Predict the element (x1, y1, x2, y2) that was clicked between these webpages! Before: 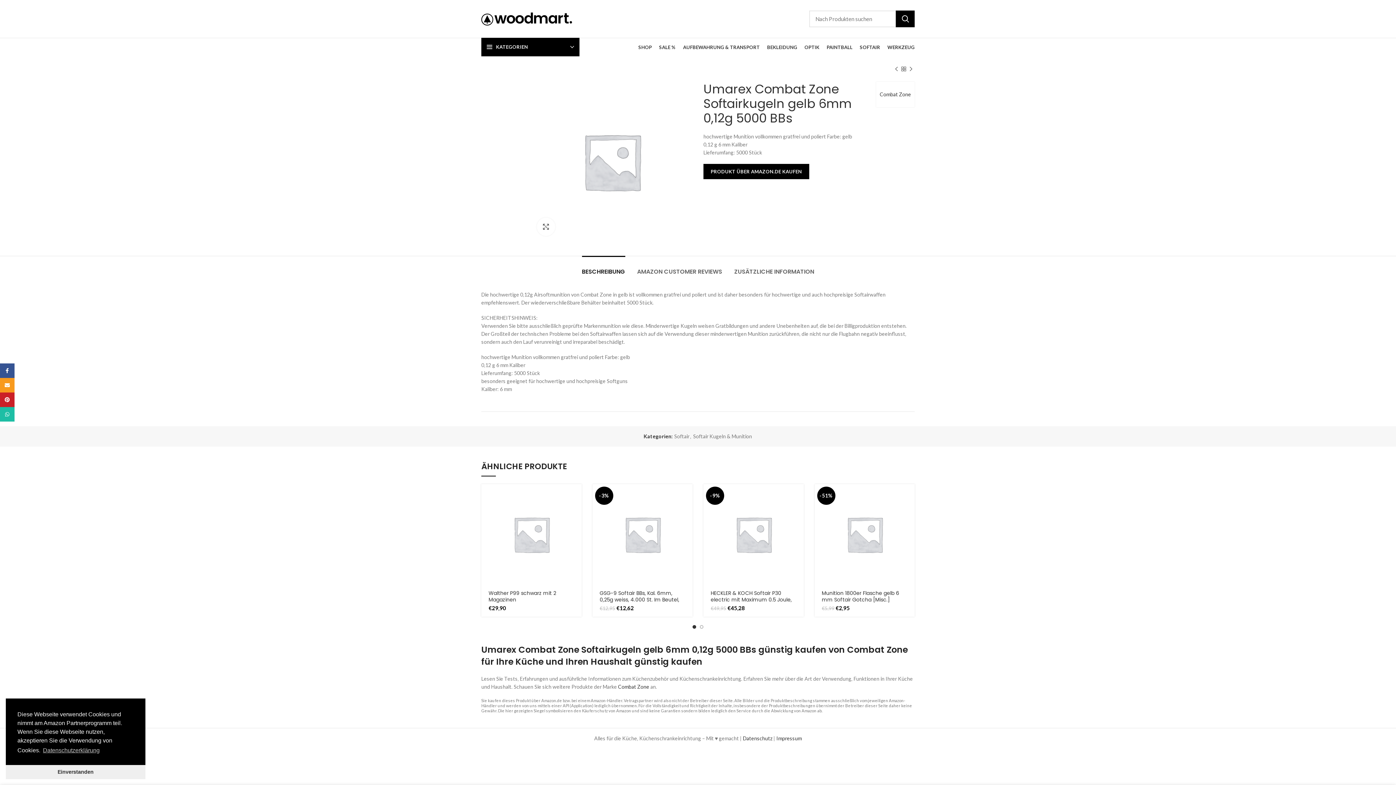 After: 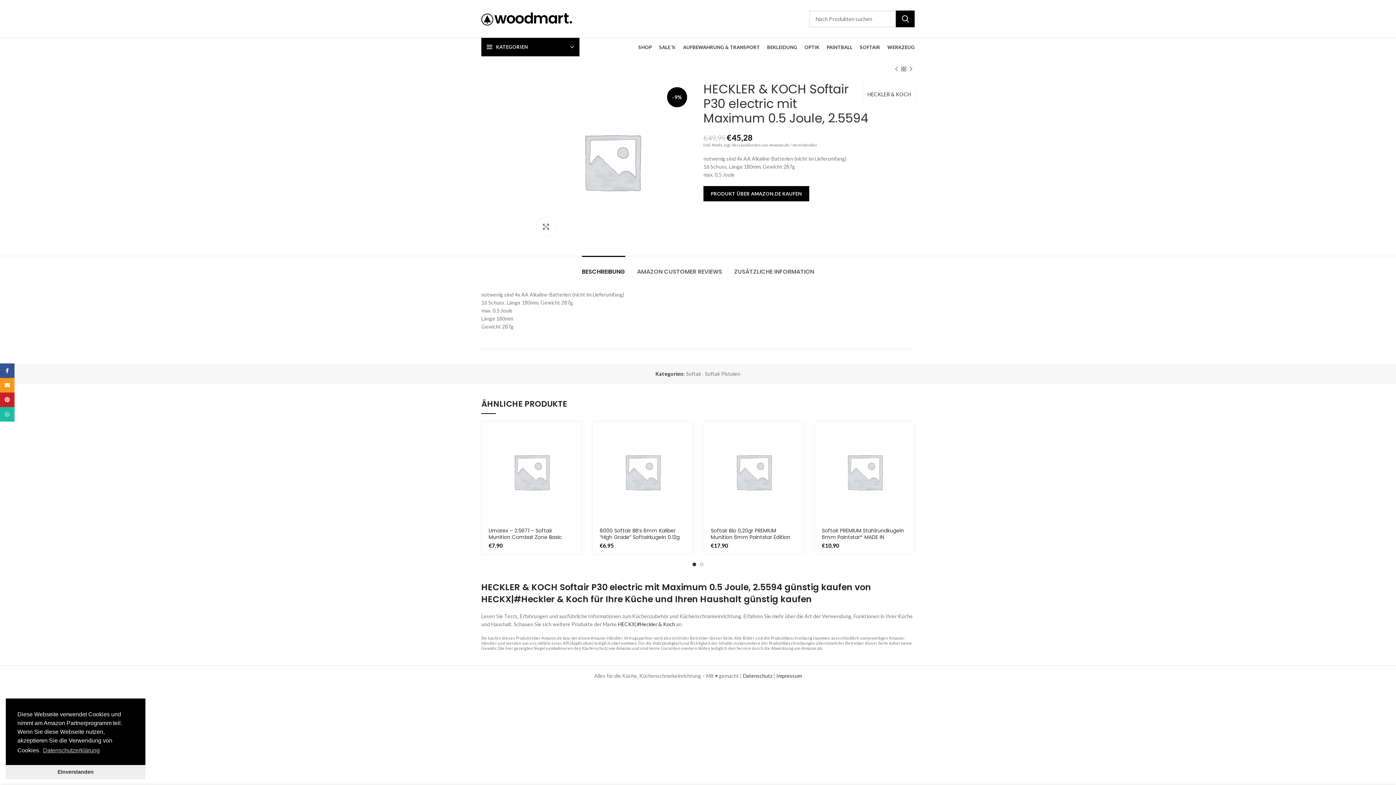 Action: bbox: (703, 529, 803, 630)